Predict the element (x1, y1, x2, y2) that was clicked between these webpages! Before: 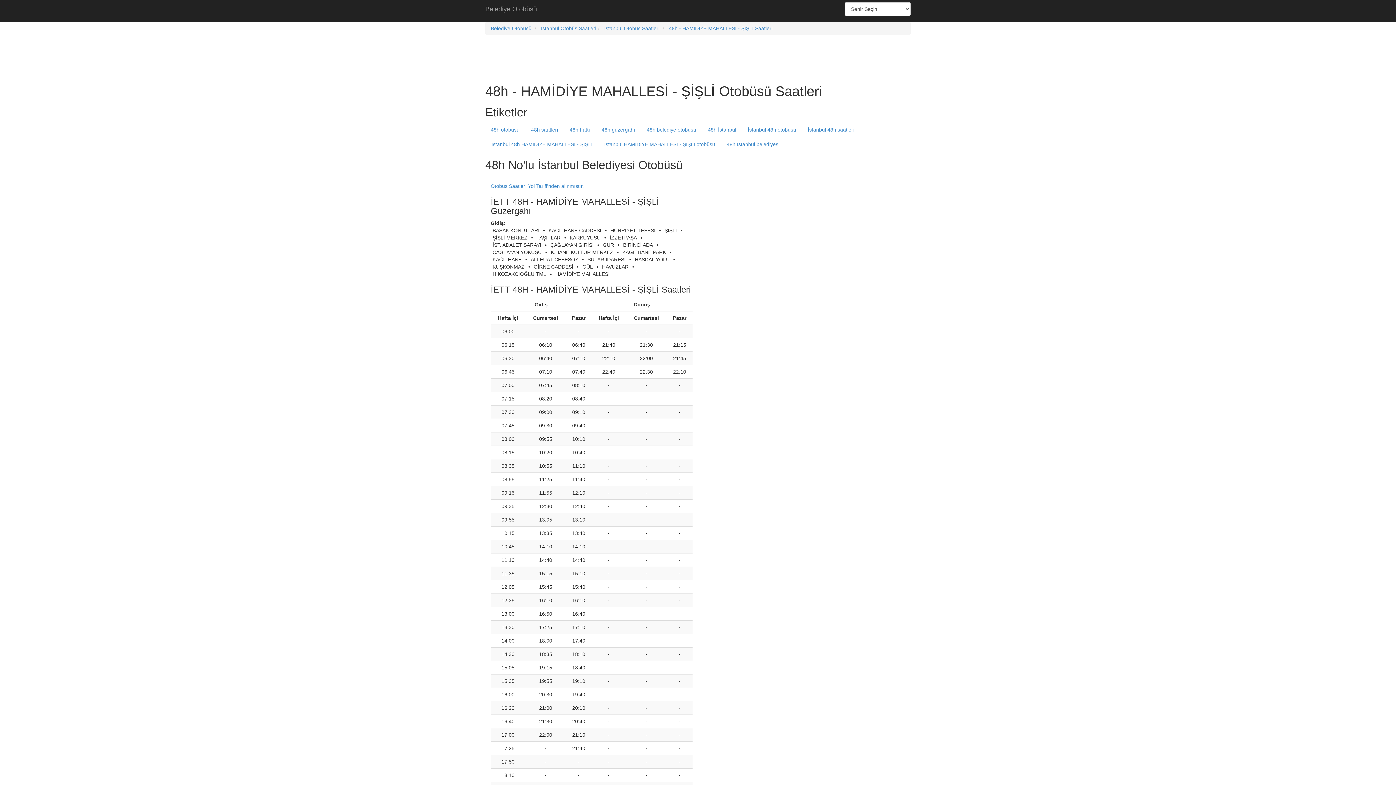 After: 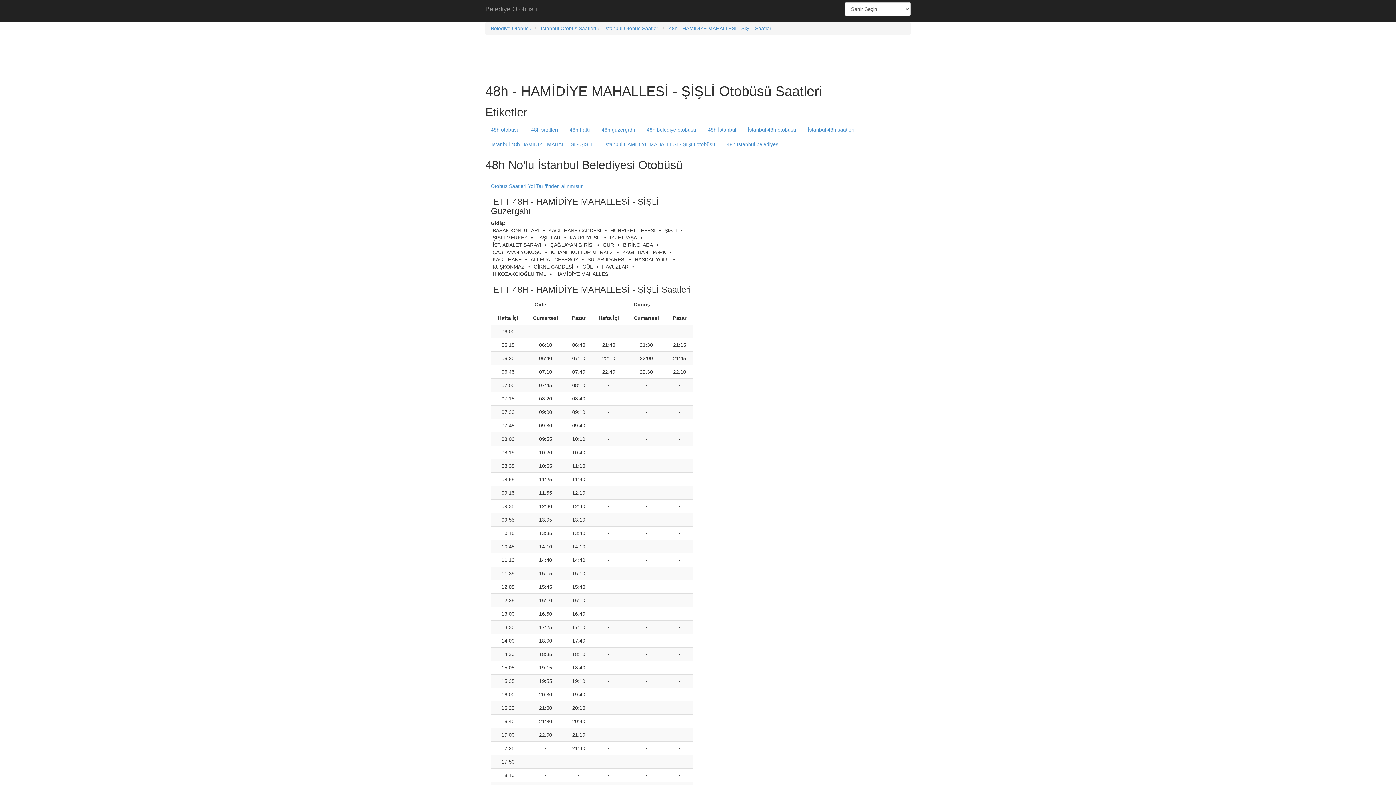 Action: bbox: (486, 137, 598, 151) label: İstanbul 48h HAMİDİYE MAHALLESİ - ŞİŞLİ